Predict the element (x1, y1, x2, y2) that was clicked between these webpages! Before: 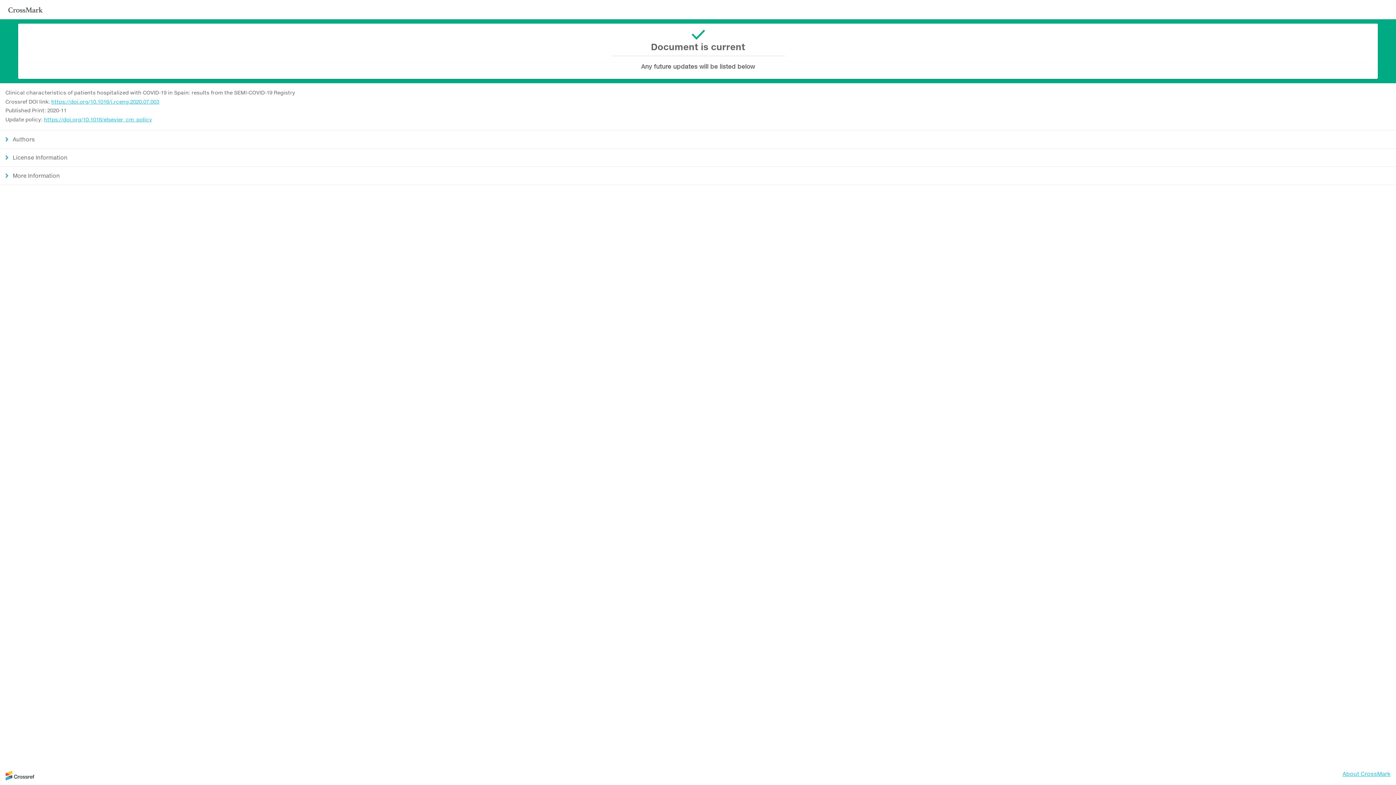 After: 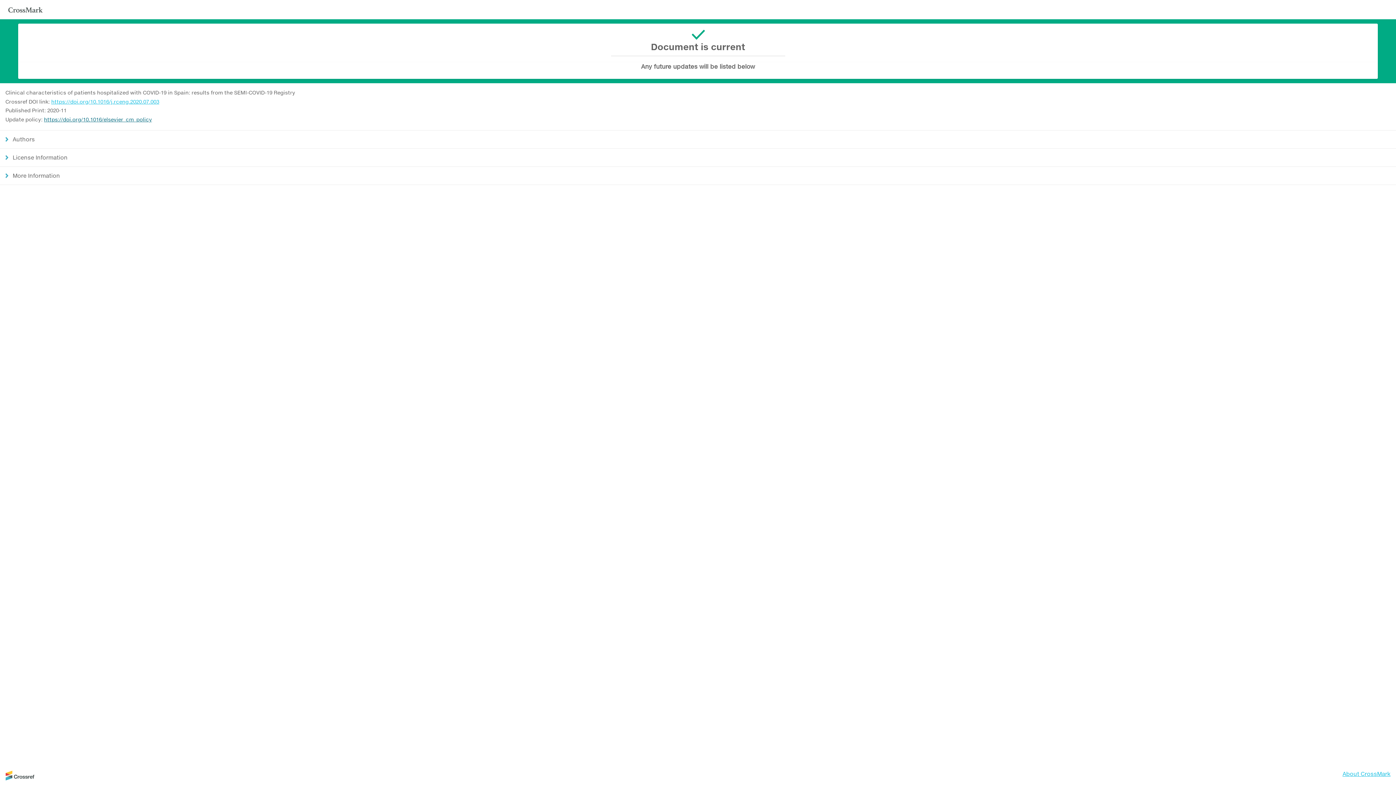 Action: label: https://doi.org/10.1016/elsevier_cm_policy bbox: (44, 116, 152, 122)